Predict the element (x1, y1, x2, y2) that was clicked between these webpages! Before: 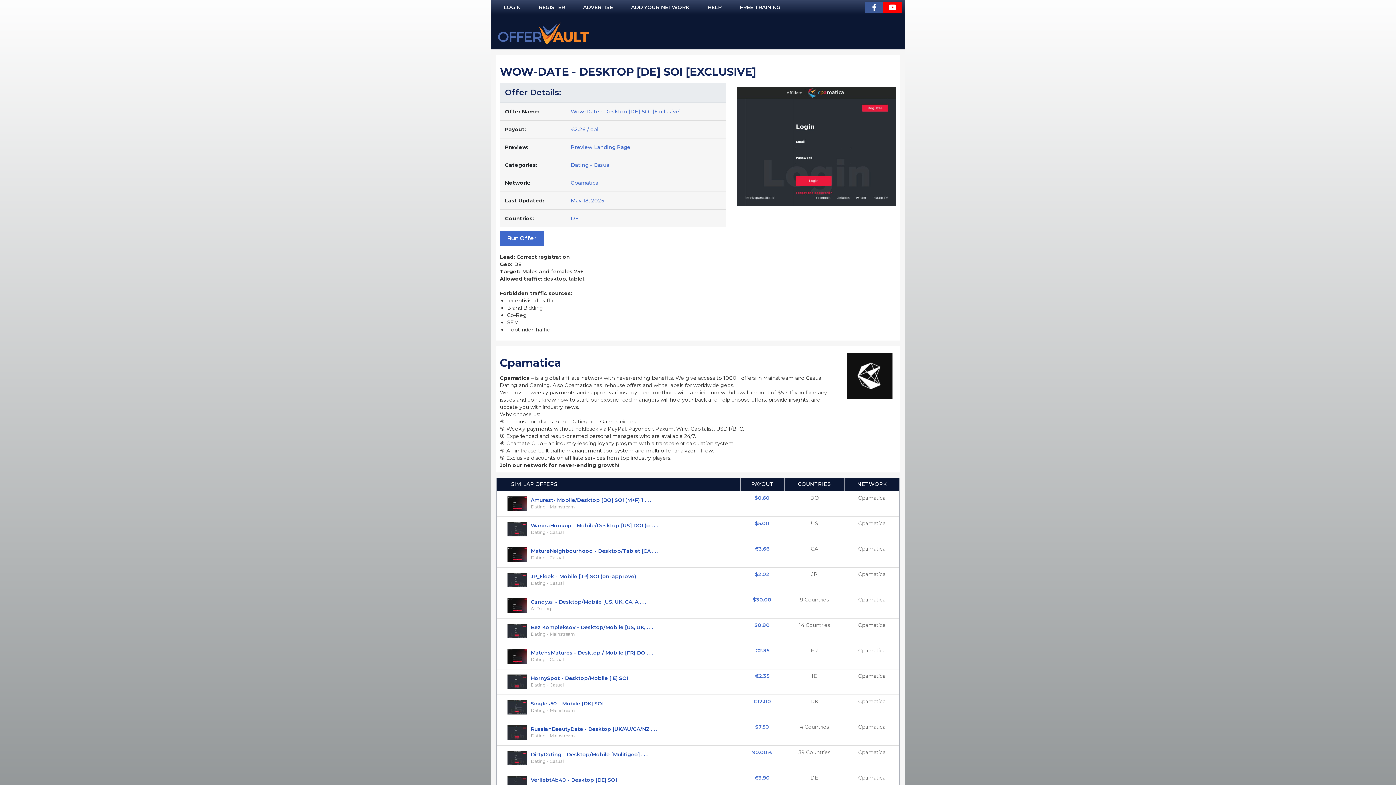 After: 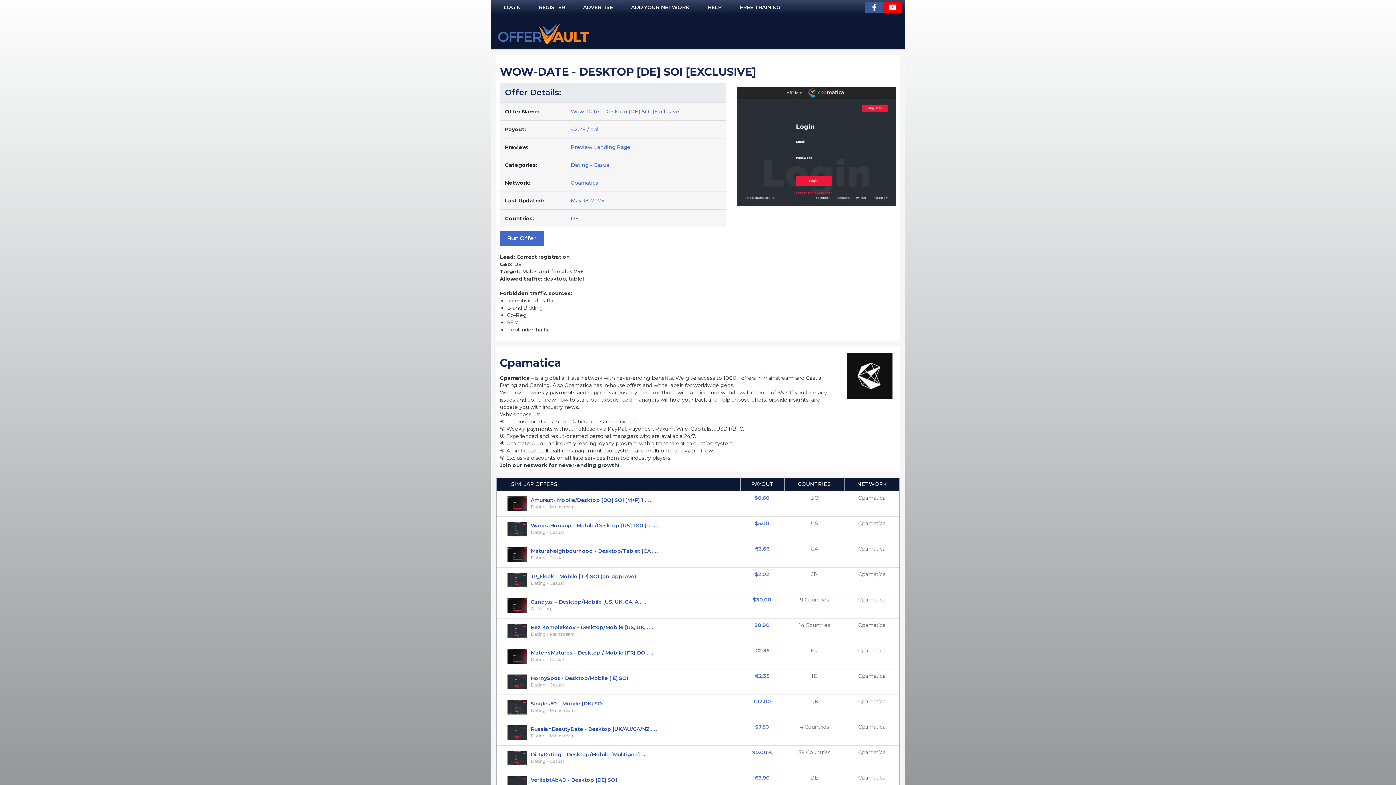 Action: bbox: (754, 774, 770, 781) label: €3.90